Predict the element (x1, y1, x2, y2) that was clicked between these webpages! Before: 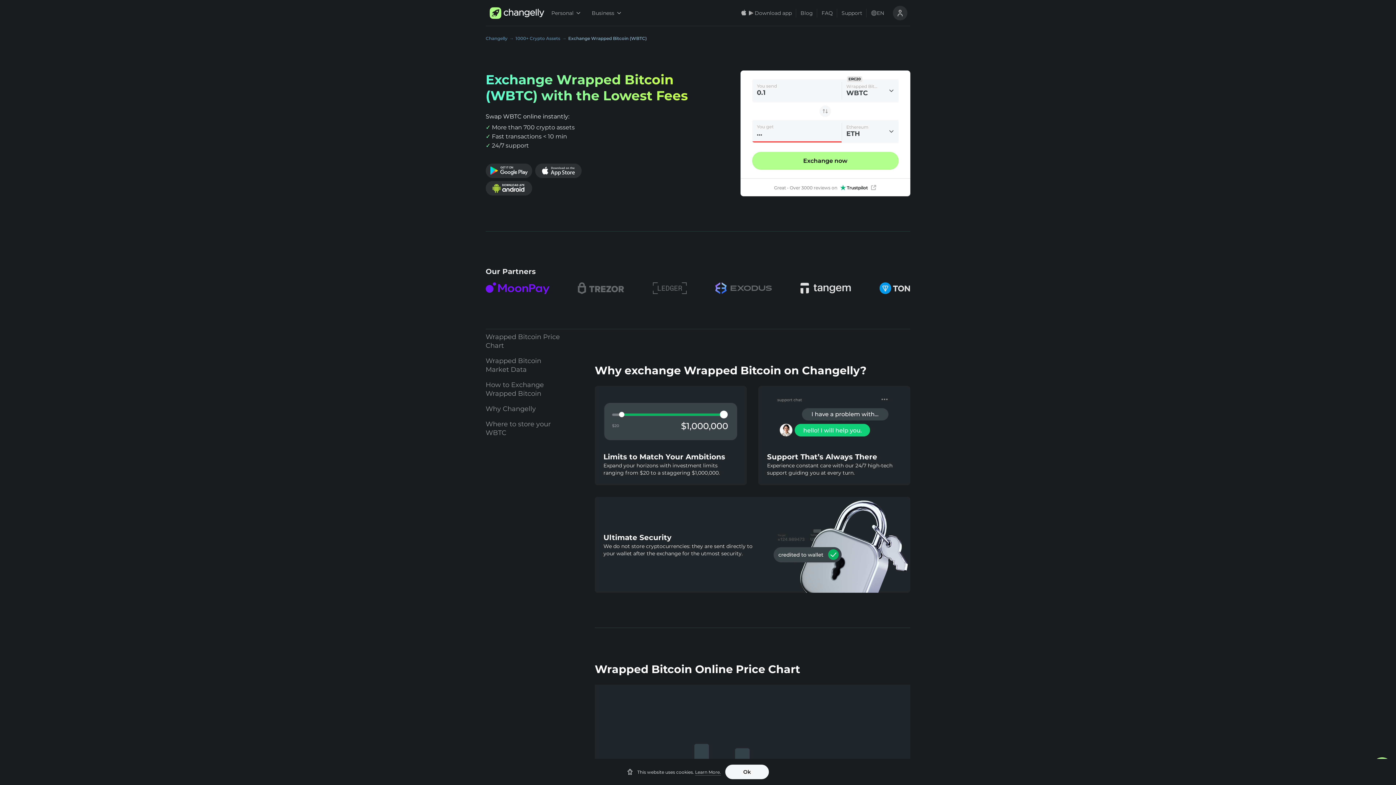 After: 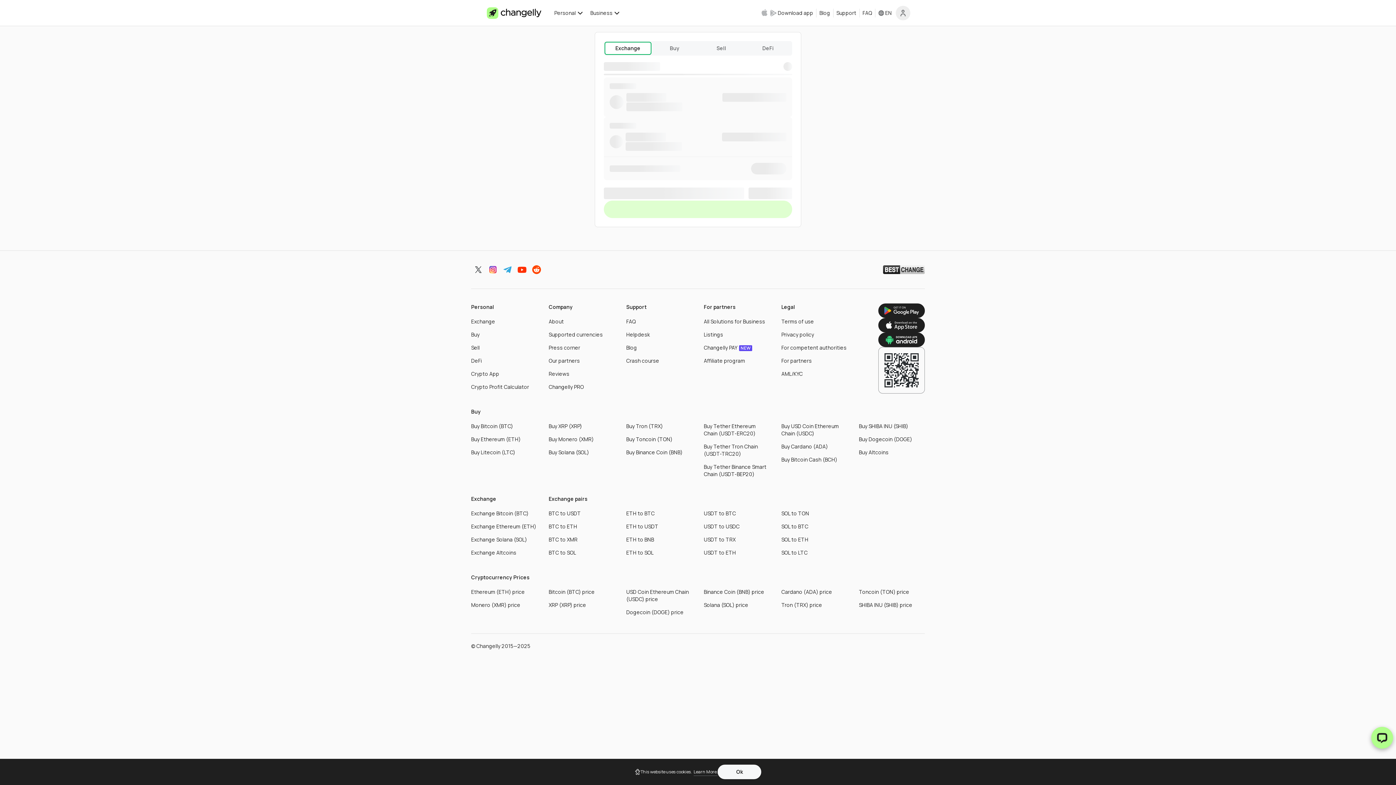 Action: label: Exchange now bbox: (752, 152, 898, 169)